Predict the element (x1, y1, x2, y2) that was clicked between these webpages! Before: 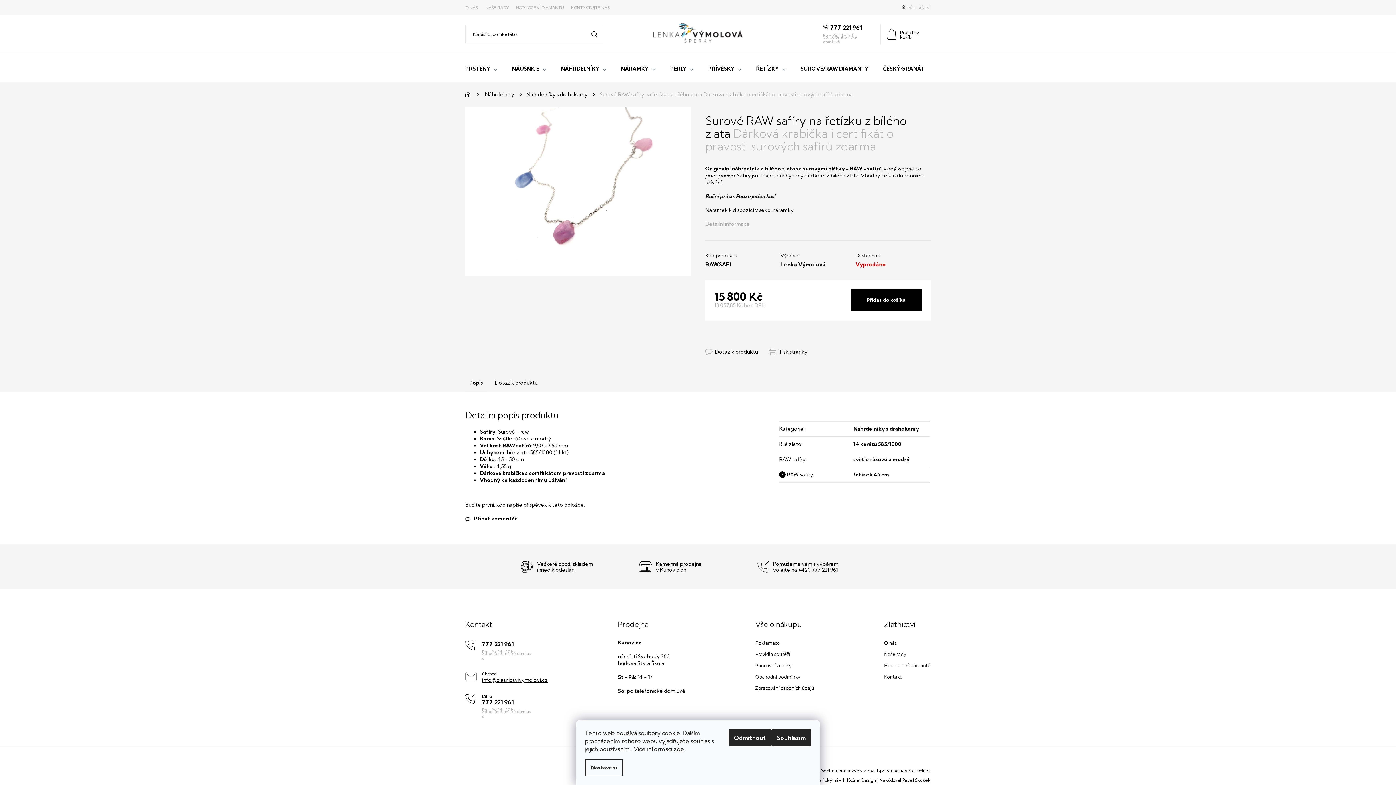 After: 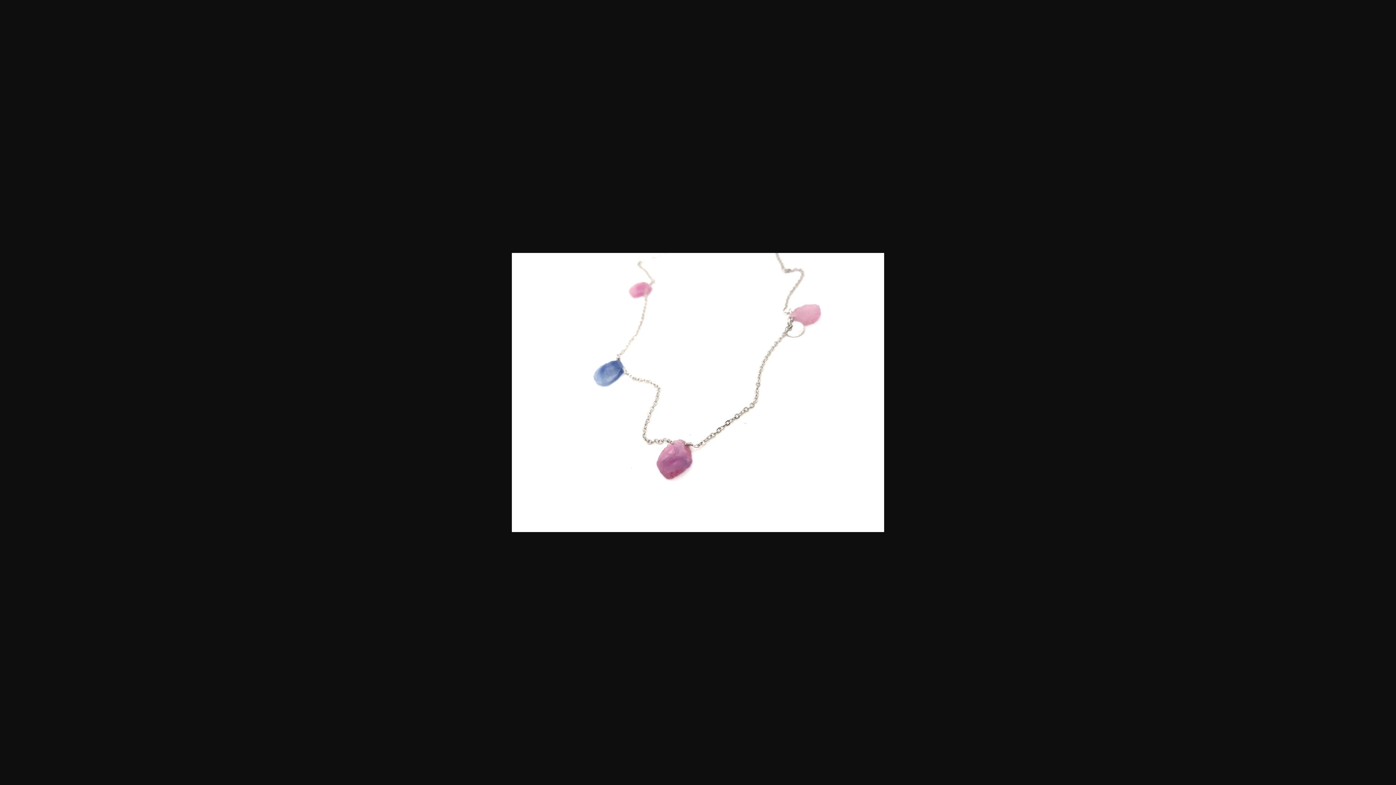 Action: bbox: (465, 187, 690, 194)